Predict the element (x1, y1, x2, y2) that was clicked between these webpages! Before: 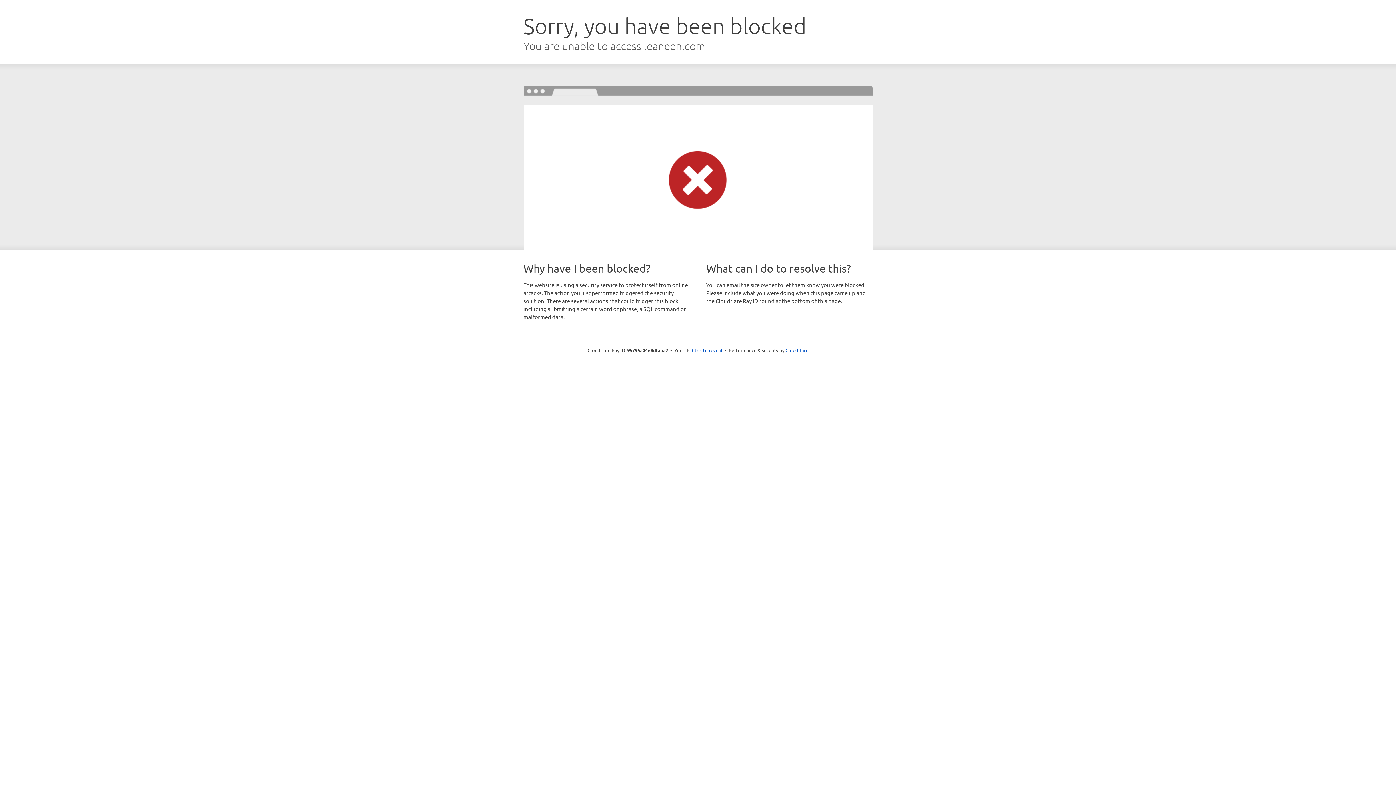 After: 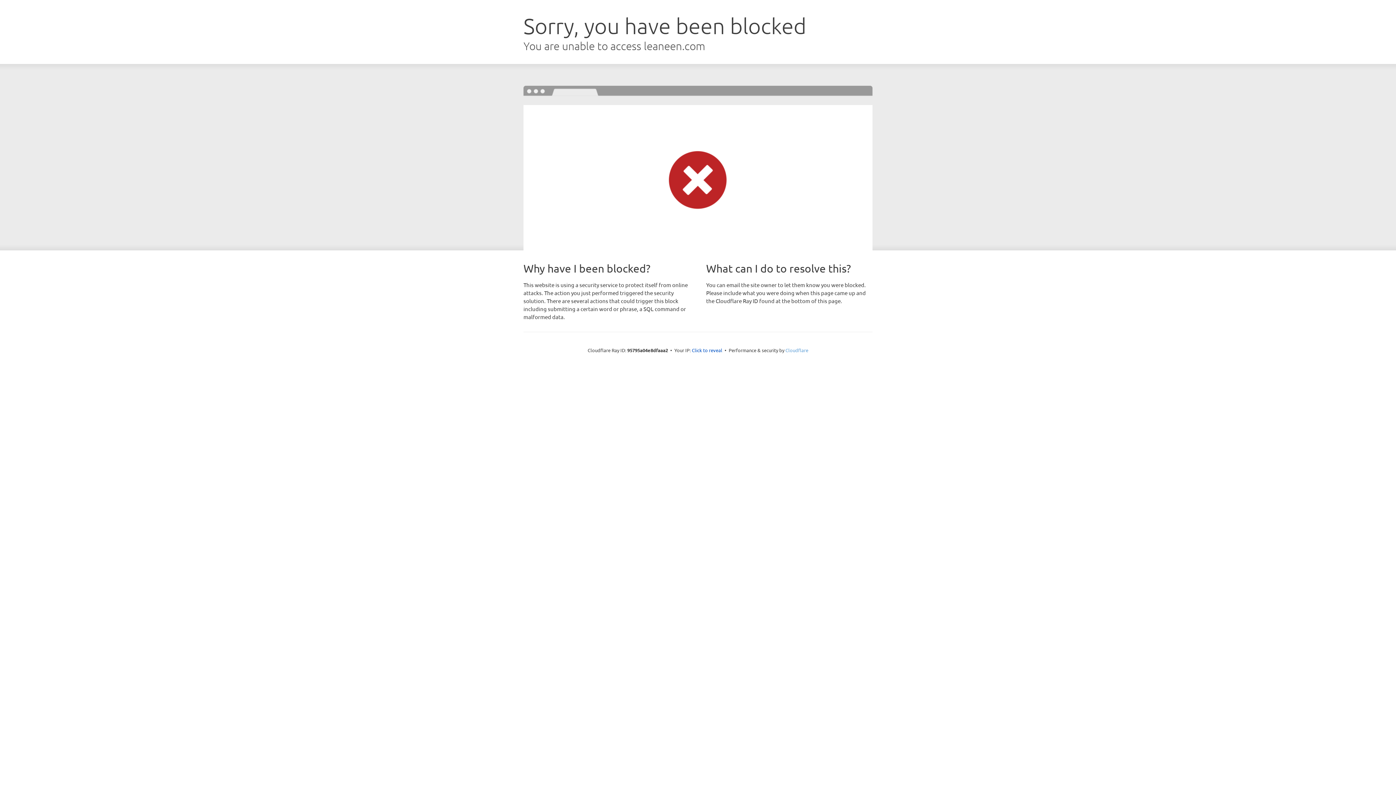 Action: label: Cloudflare bbox: (785, 347, 808, 353)